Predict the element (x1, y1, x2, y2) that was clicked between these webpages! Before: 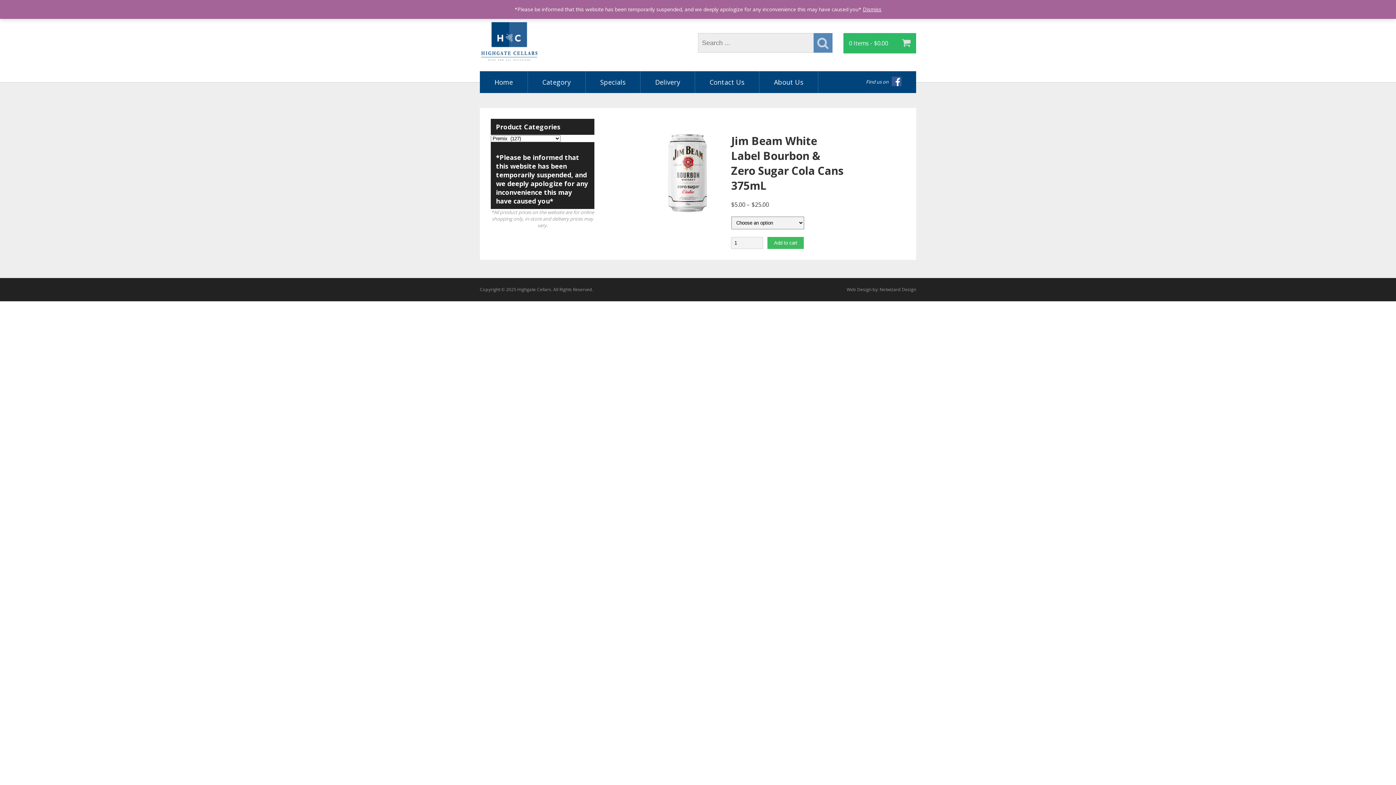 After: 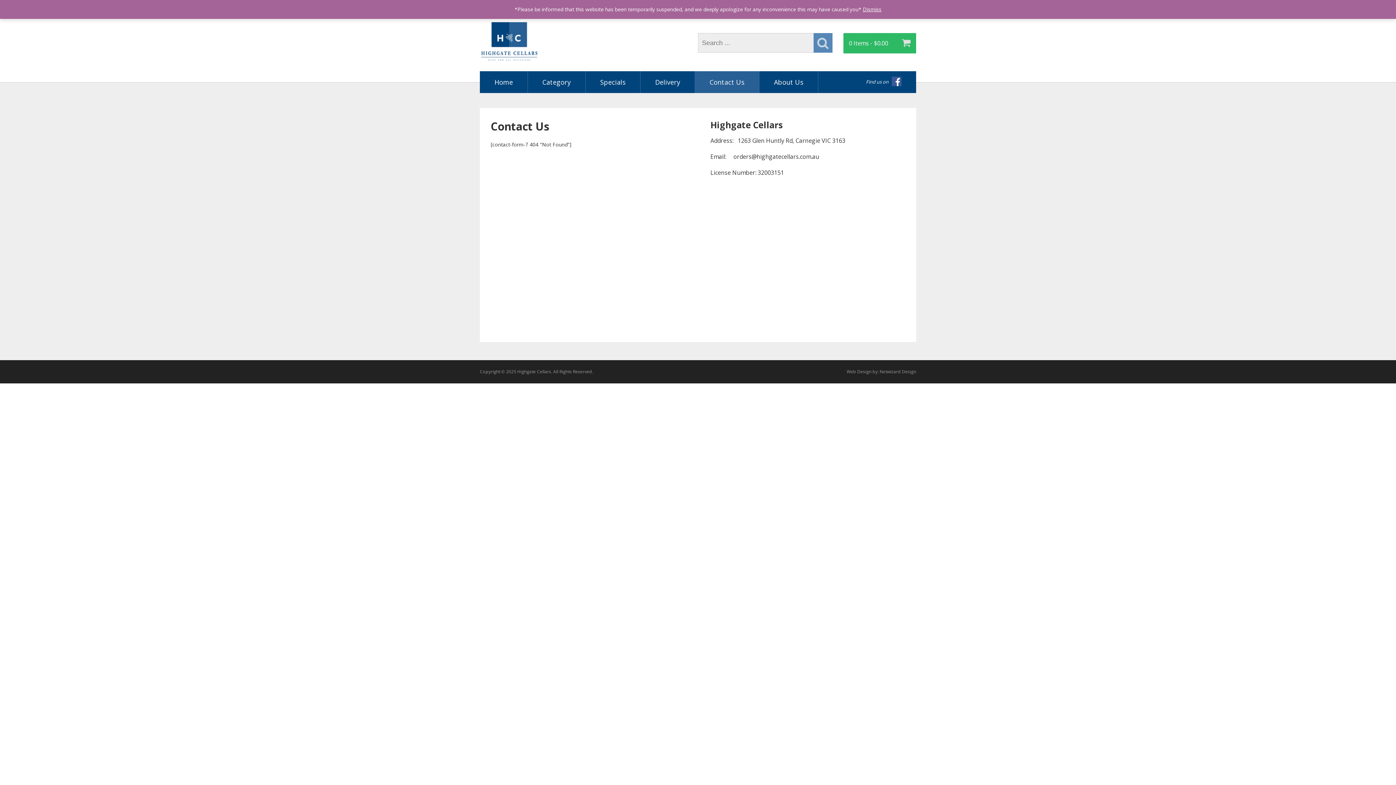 Action: bbox: (695, 71, 759, 93) label: Contact Us